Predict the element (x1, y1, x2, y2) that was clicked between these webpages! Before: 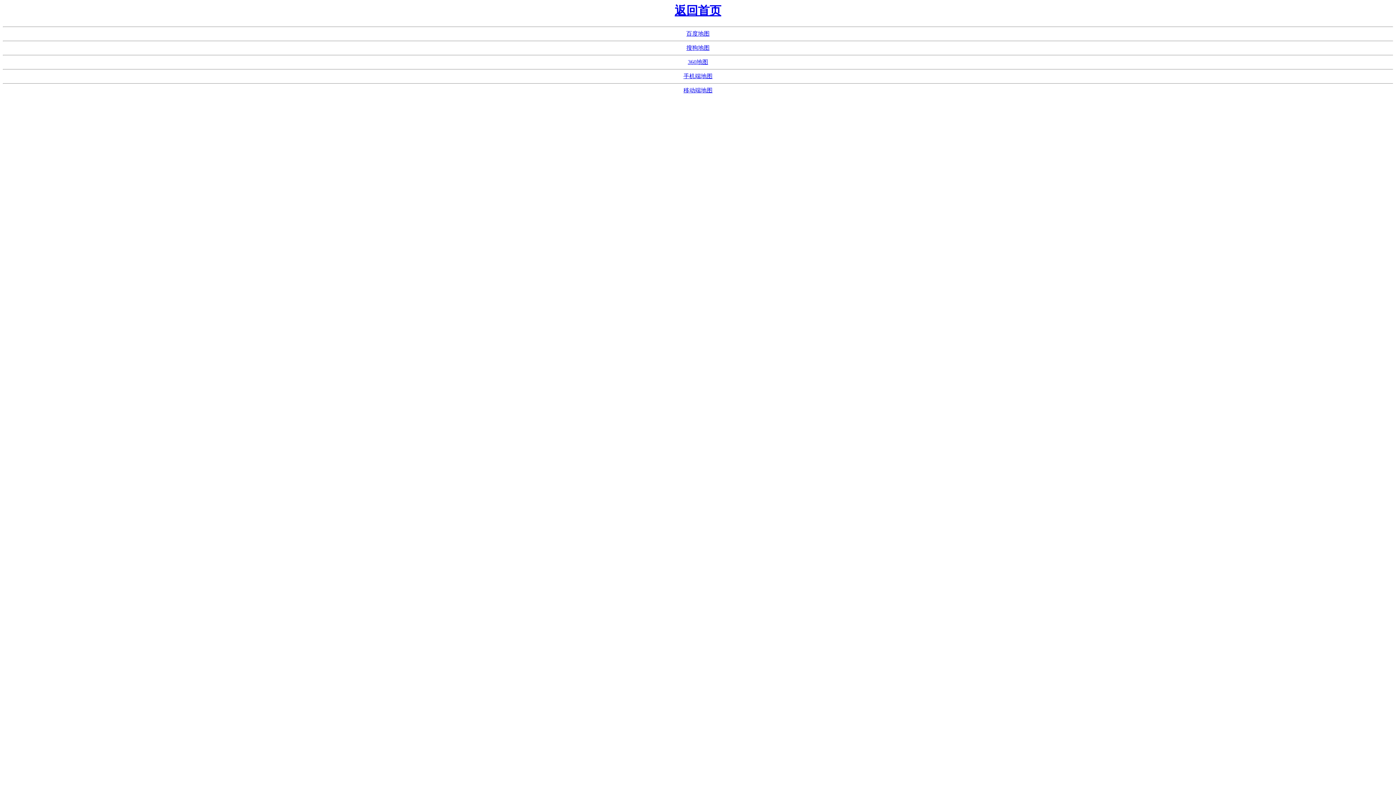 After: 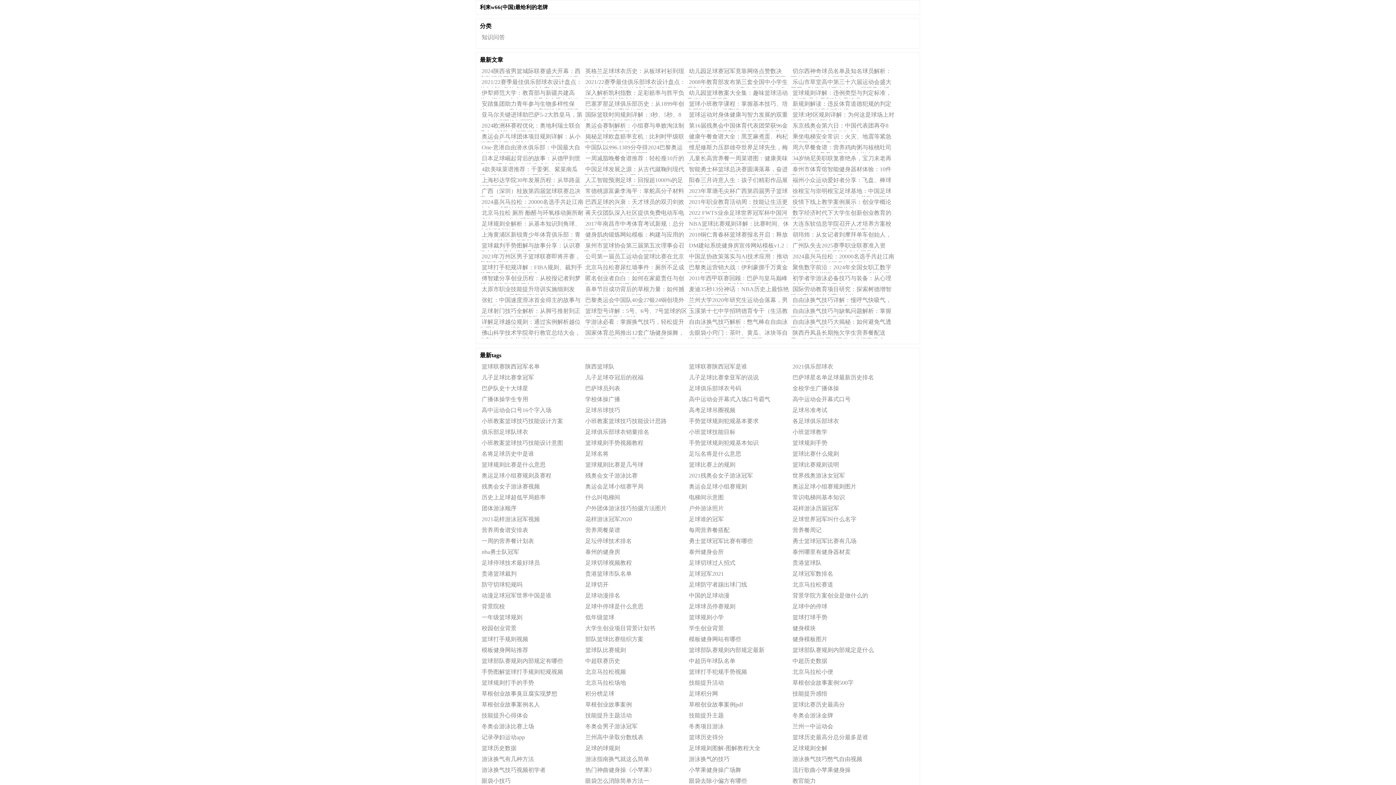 Action: label: 搜狗地图 bbox: (686, 44, 709, 51)